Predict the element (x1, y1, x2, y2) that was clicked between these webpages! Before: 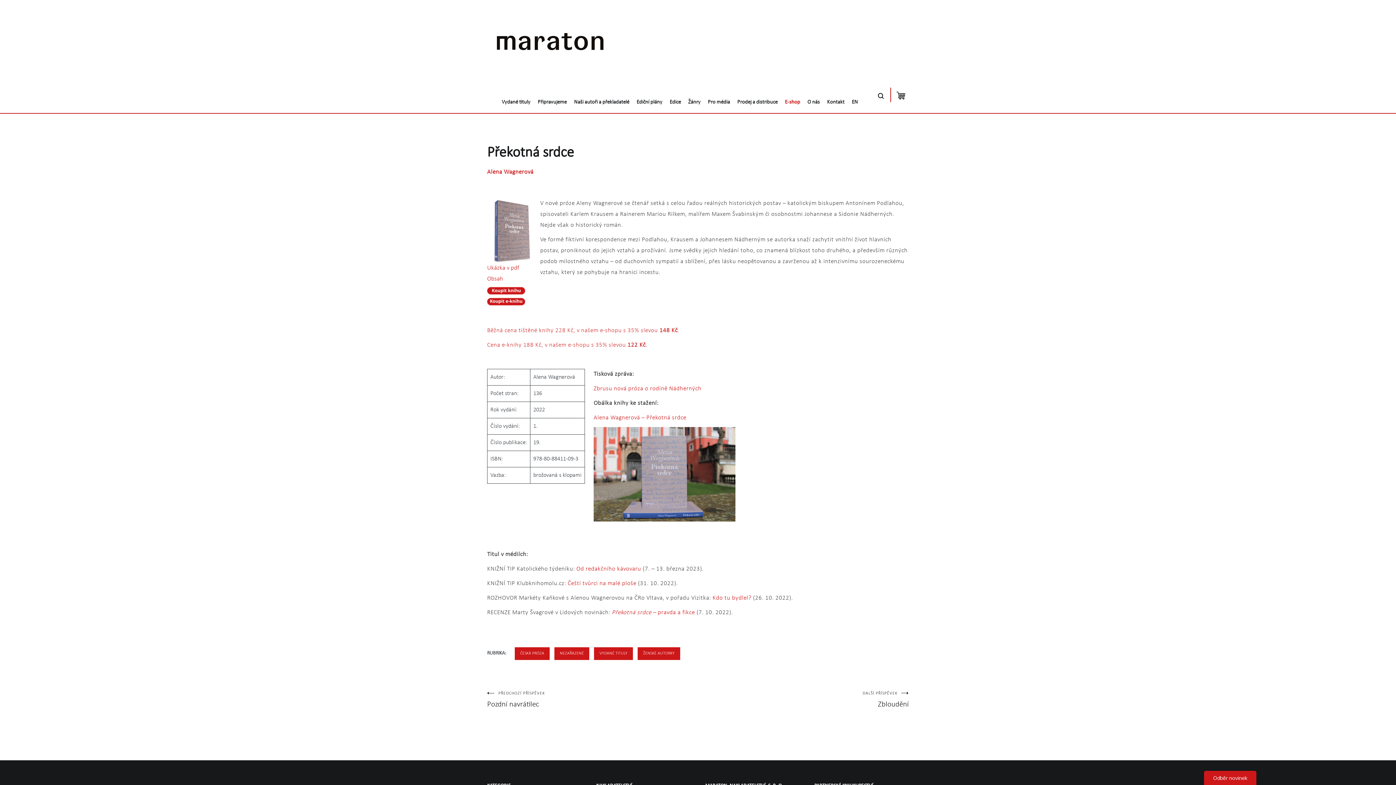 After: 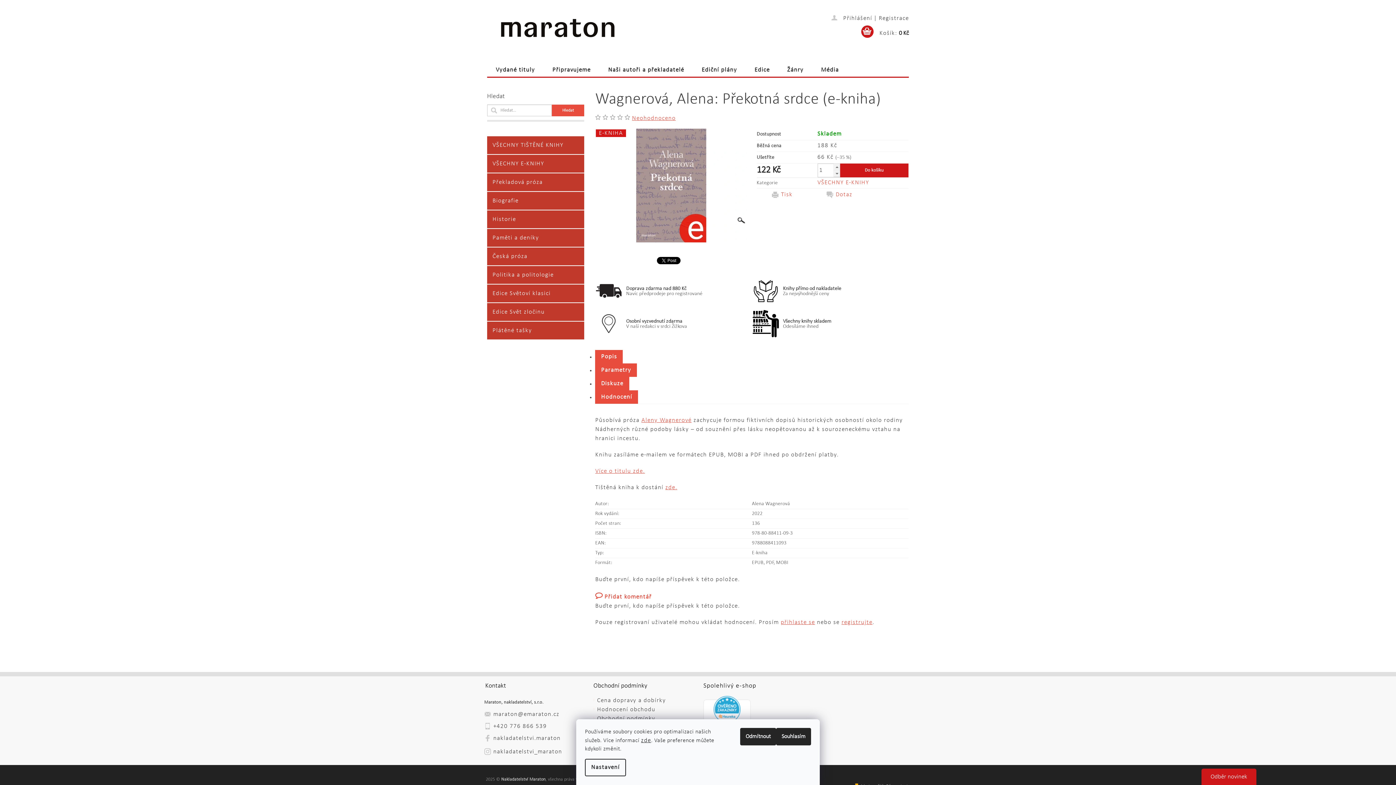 Action: bbox: (487, 295, 525, 306)